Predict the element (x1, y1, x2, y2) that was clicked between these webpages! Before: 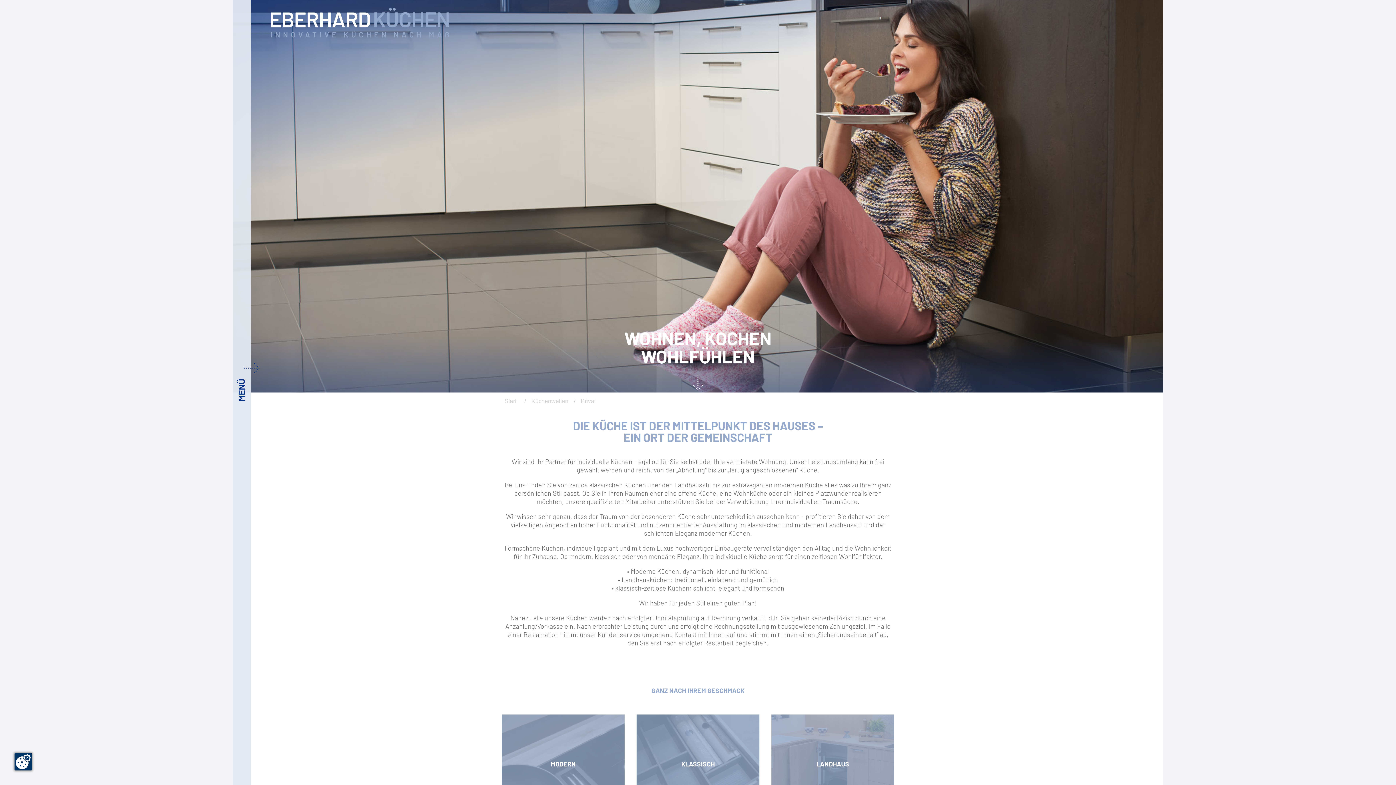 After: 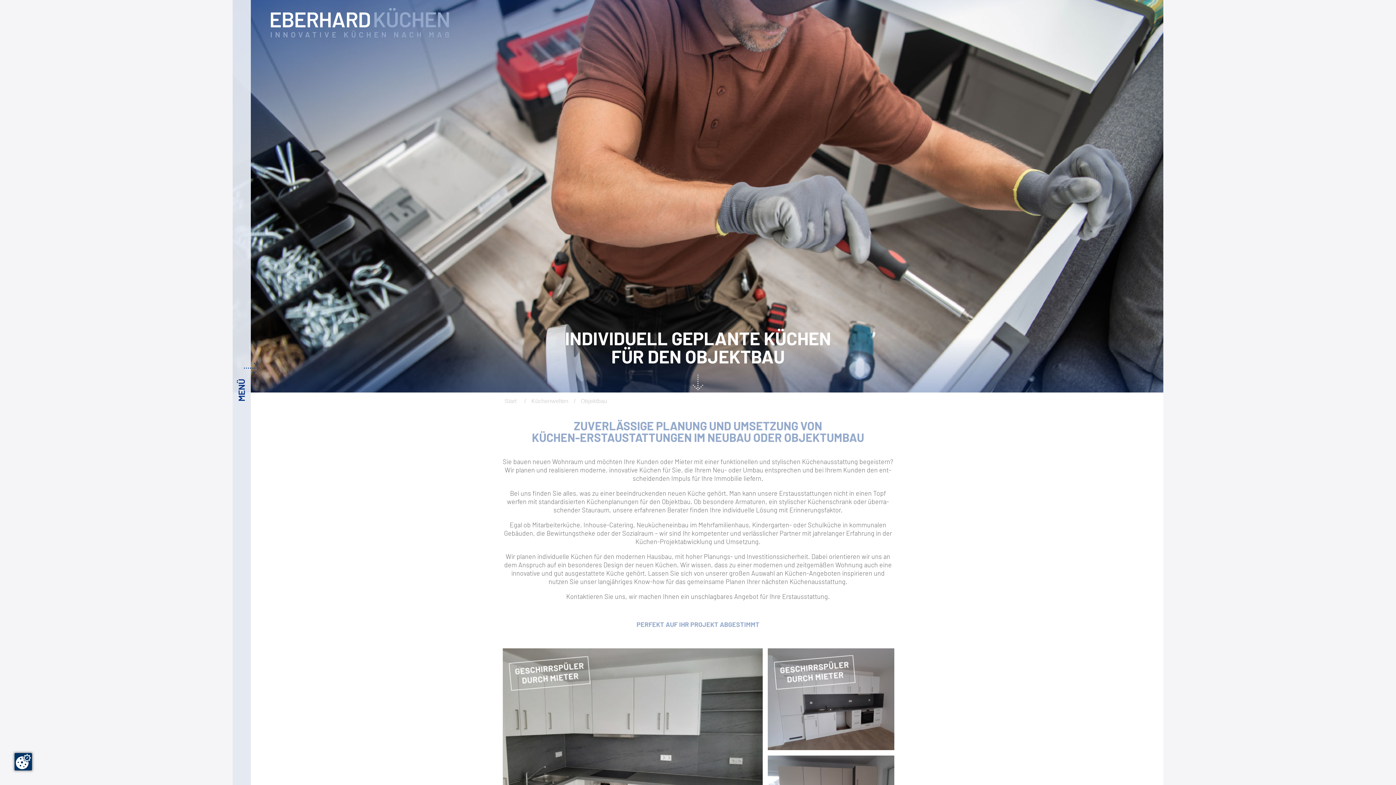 Action: bbox: (531, 398, 568, 404) label: Küchen­welten